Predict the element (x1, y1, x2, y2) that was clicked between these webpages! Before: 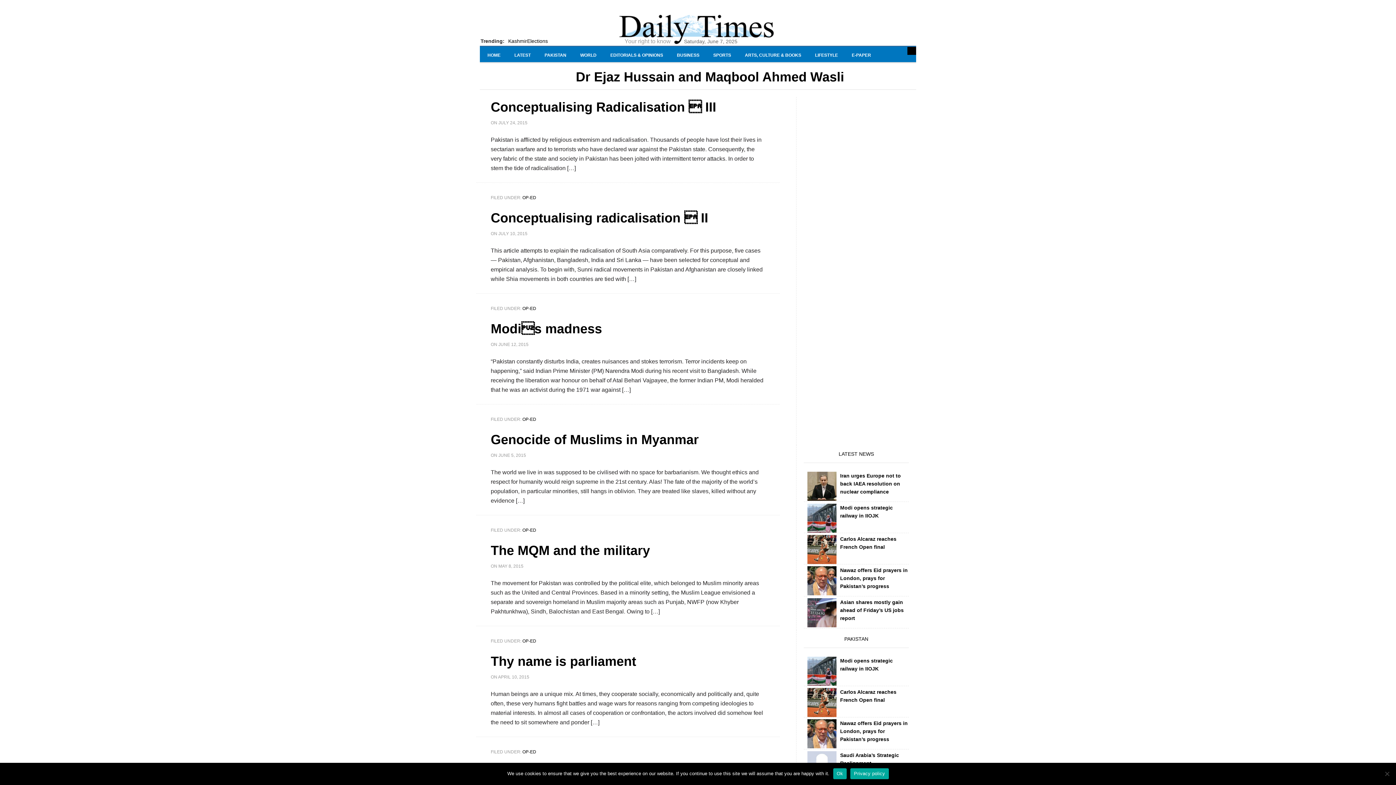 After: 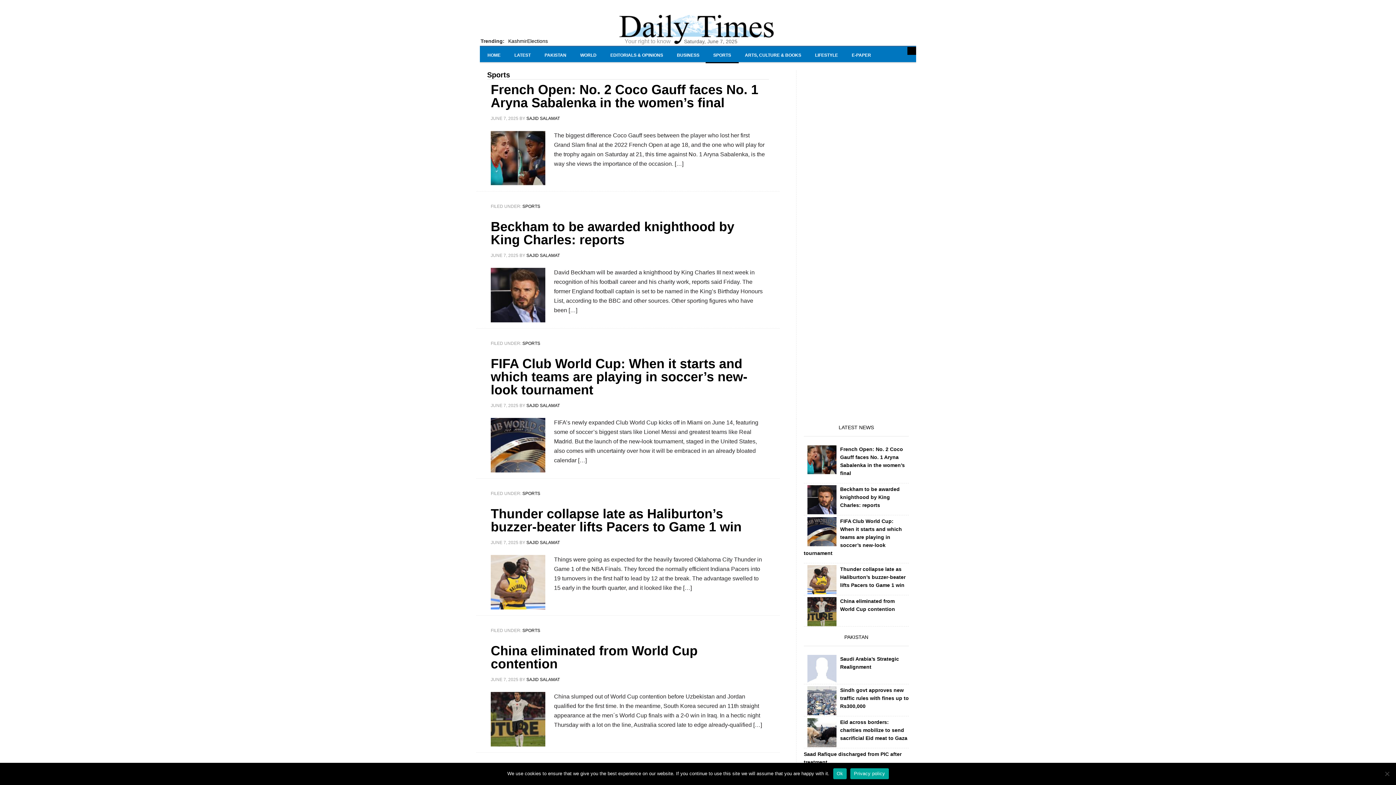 Action: bbox: (705, 46, 738, 63) label: SPORTS